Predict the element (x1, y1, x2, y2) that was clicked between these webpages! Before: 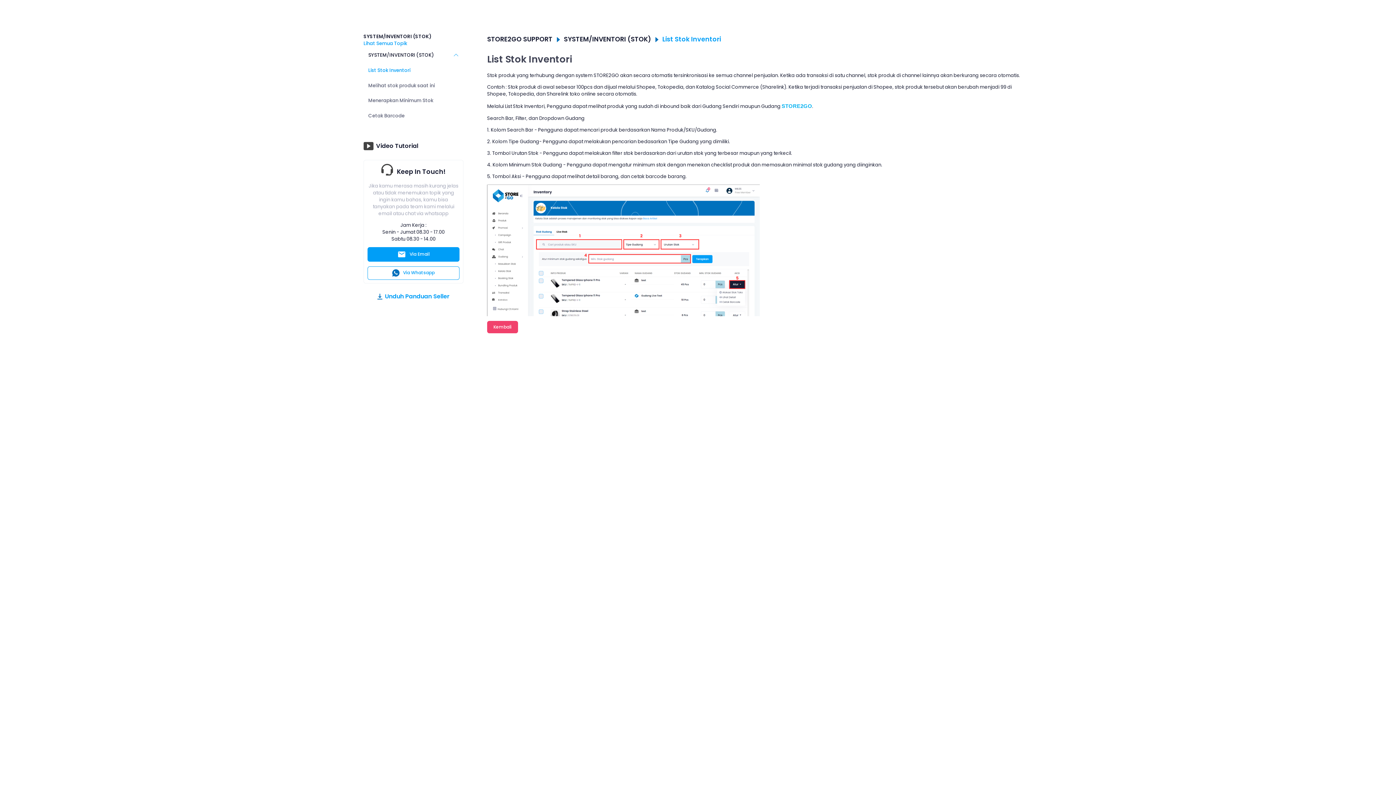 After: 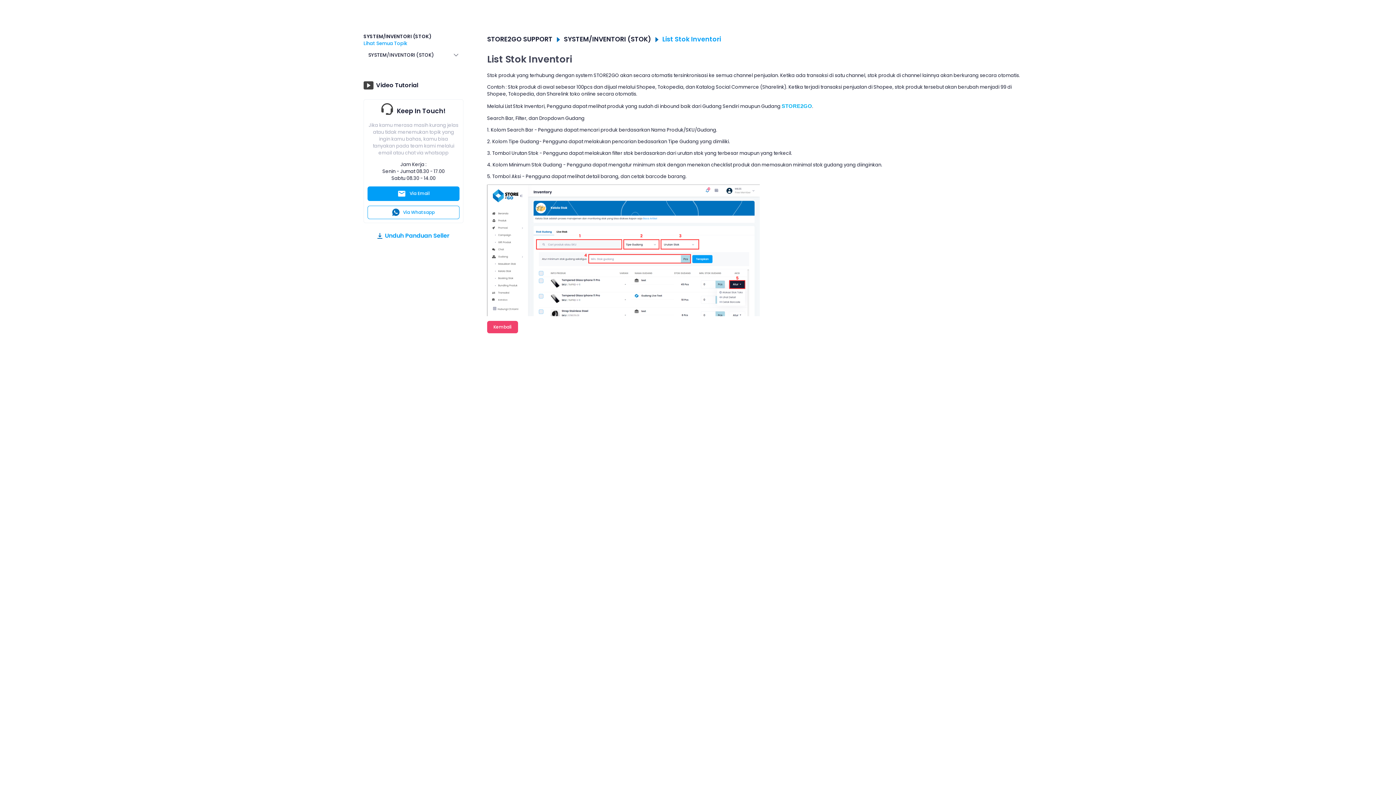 Action: label: SYSTEM/INVENTORI (STOK) bbox: (363, 48, 463, 62)